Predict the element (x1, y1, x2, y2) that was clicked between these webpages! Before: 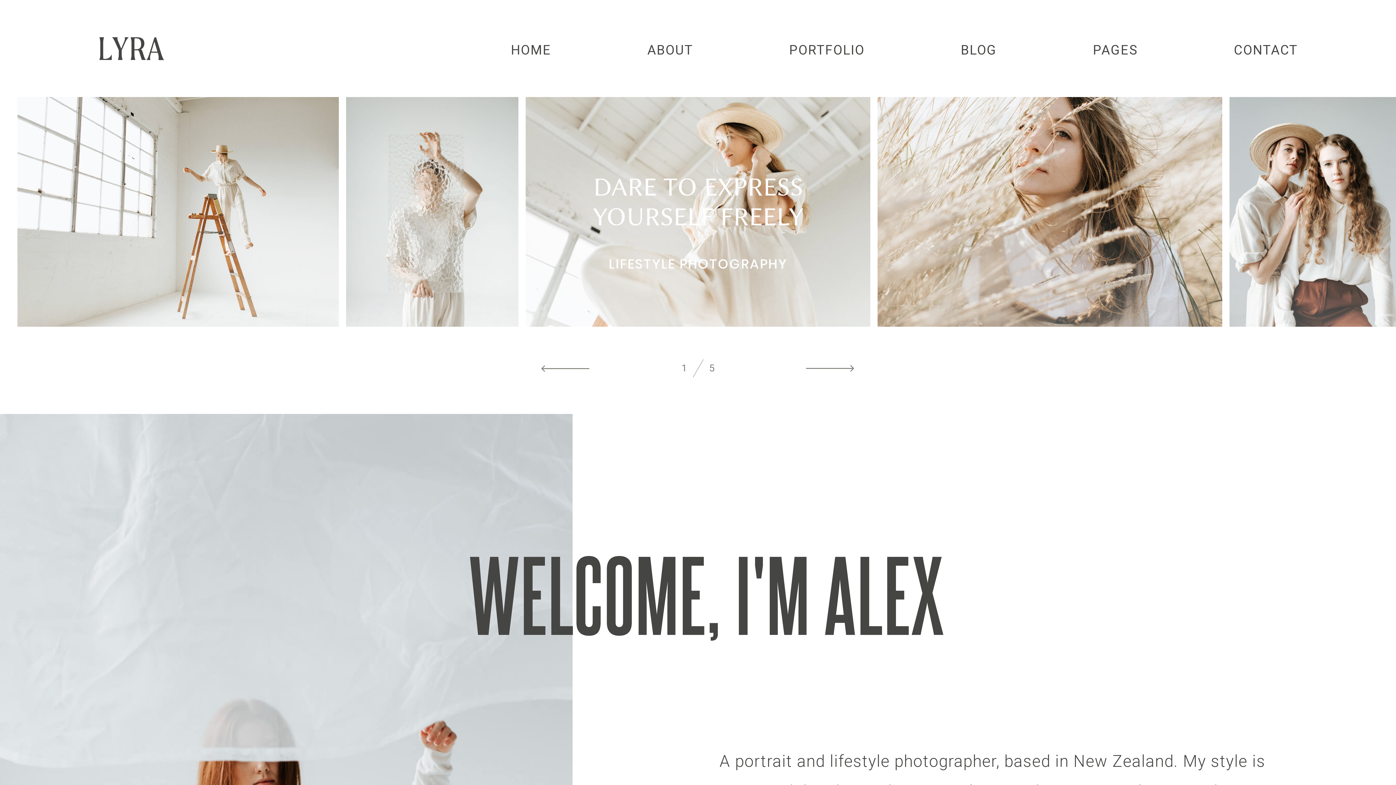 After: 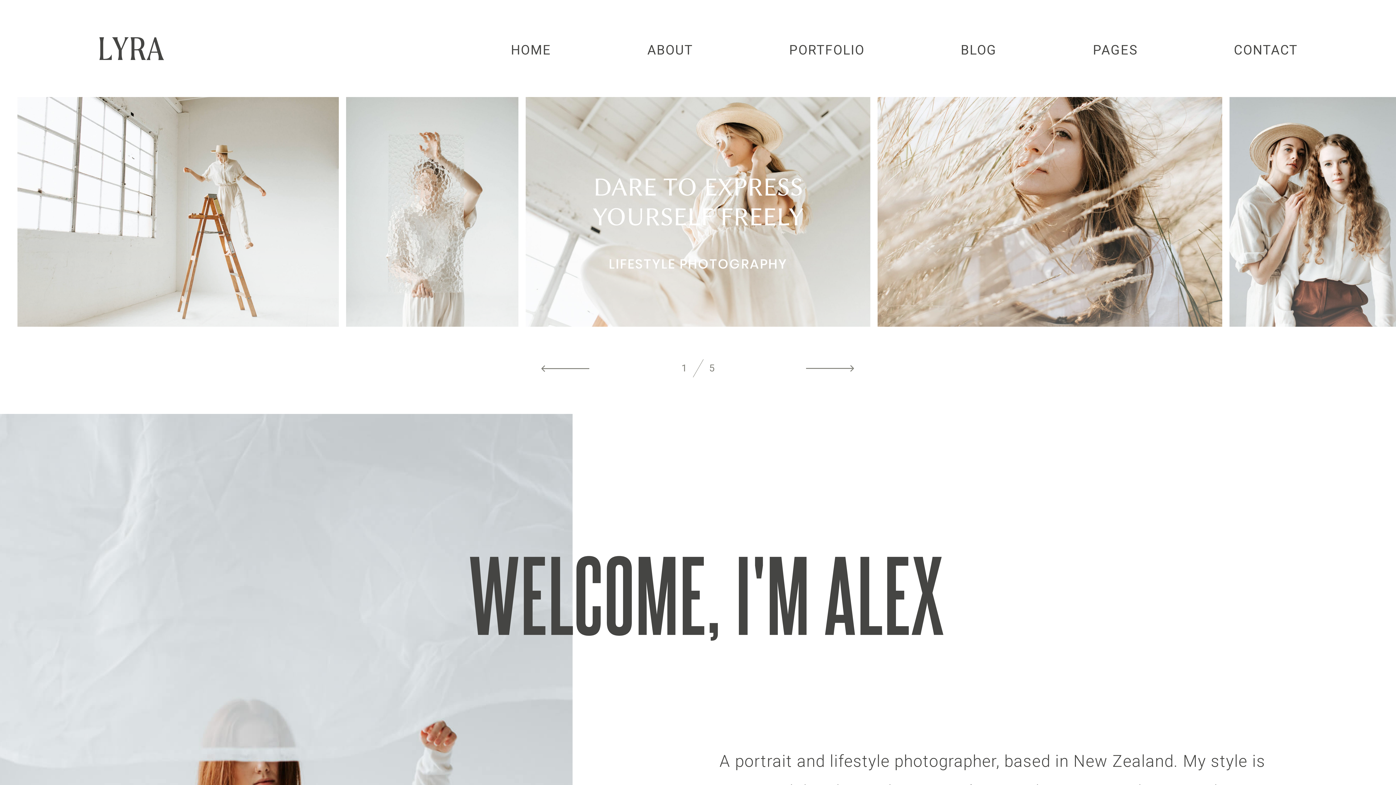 Action: label: HOME bbox: (511, 43, 551, 57)